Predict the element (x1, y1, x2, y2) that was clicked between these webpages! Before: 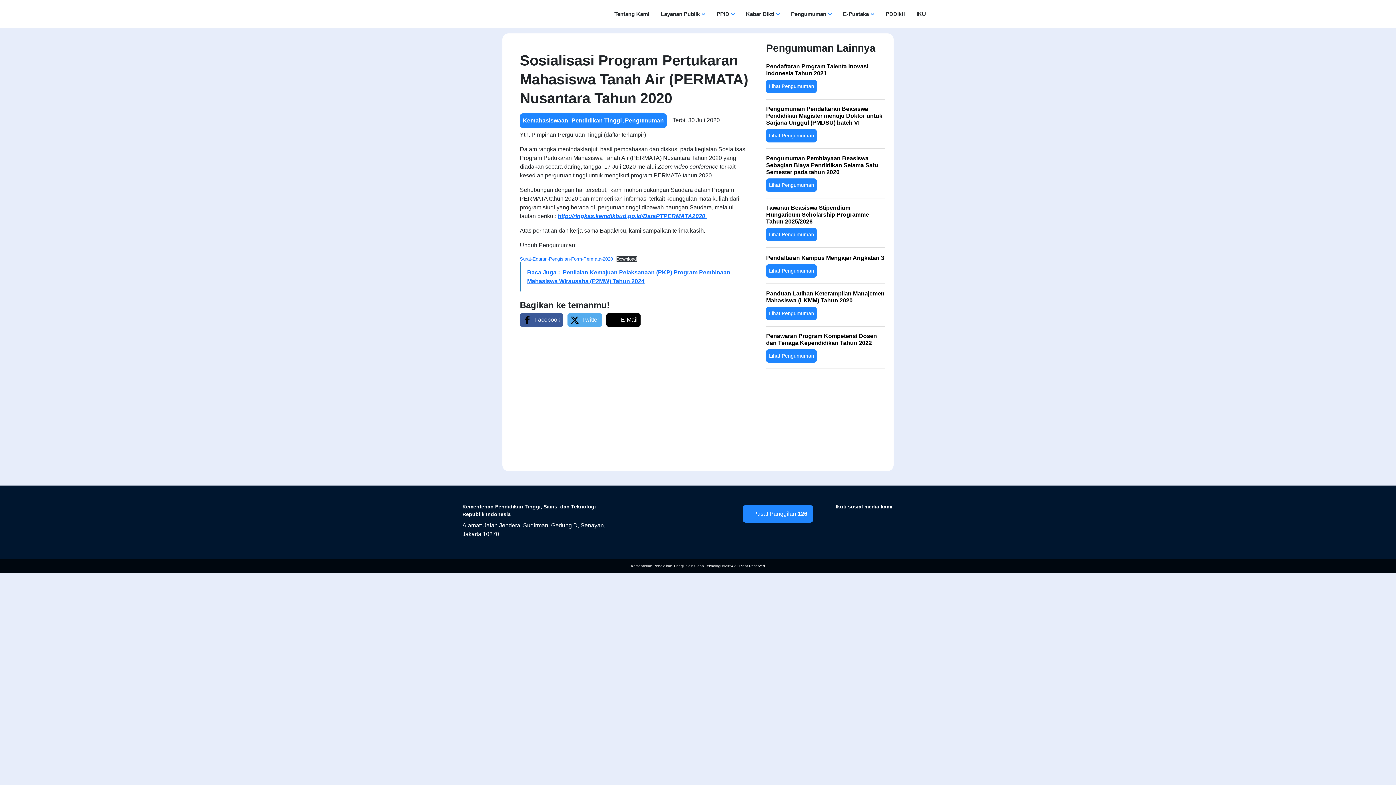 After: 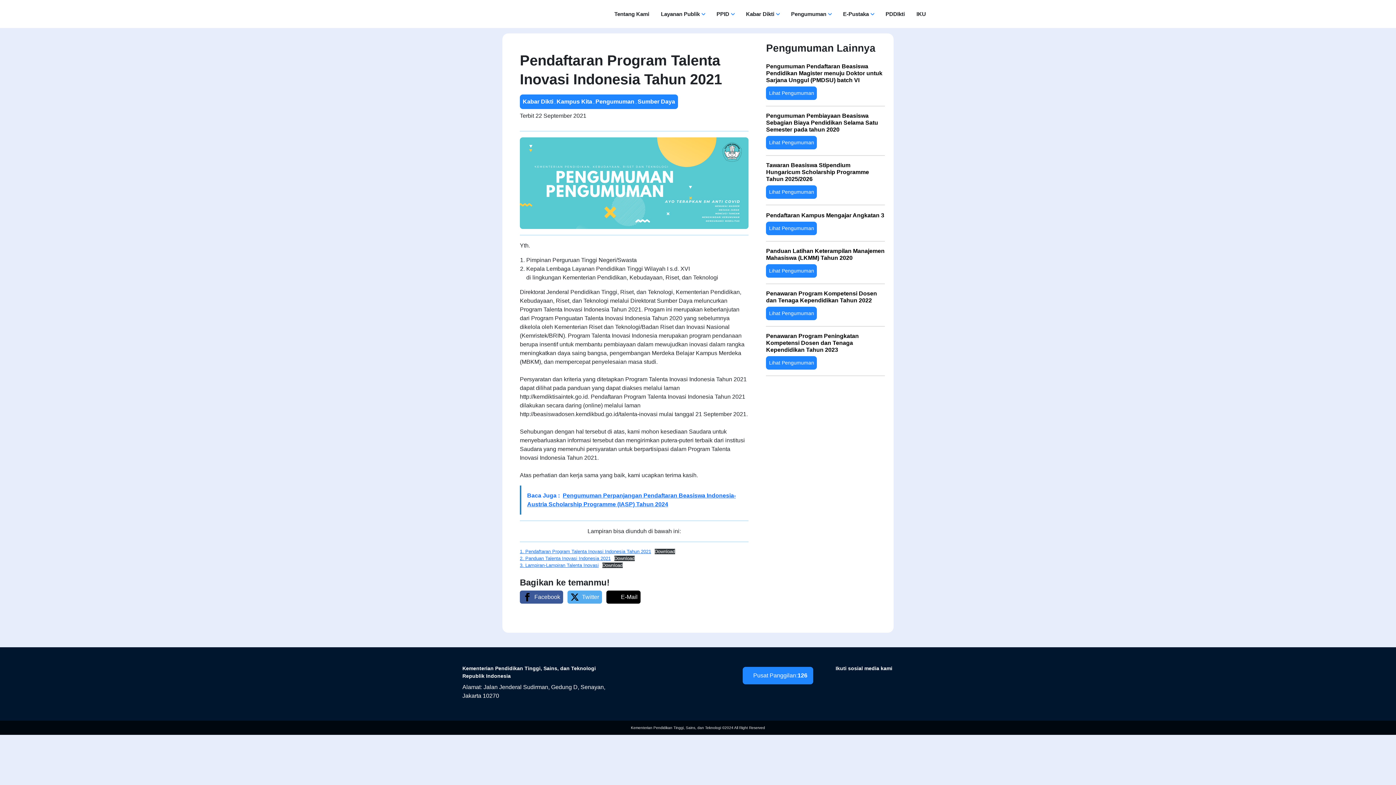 Action: label: Pendaftaran Program Talenta Inovasi Indonesia Tahun 2021
Lihat Pengumuman bbox: (766, 62, 885, 99)